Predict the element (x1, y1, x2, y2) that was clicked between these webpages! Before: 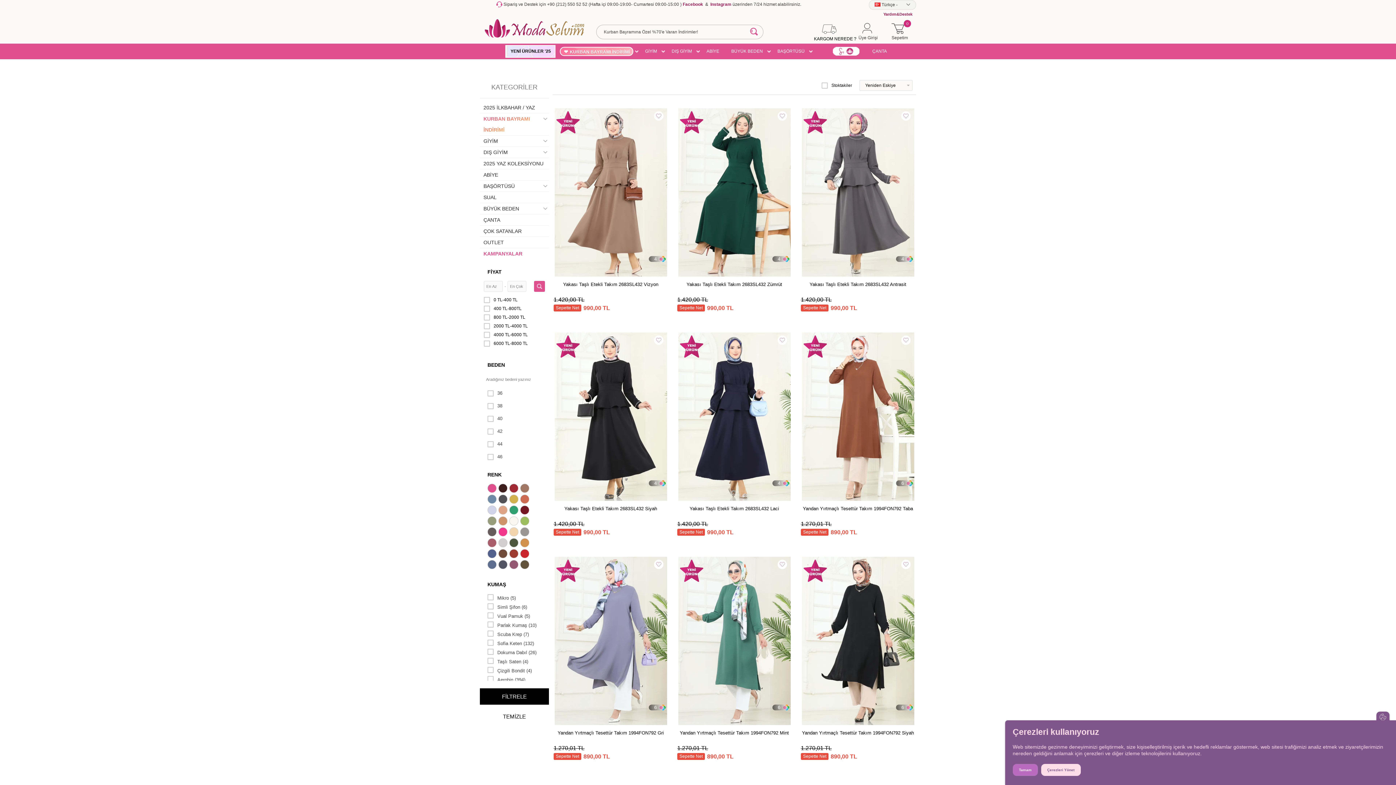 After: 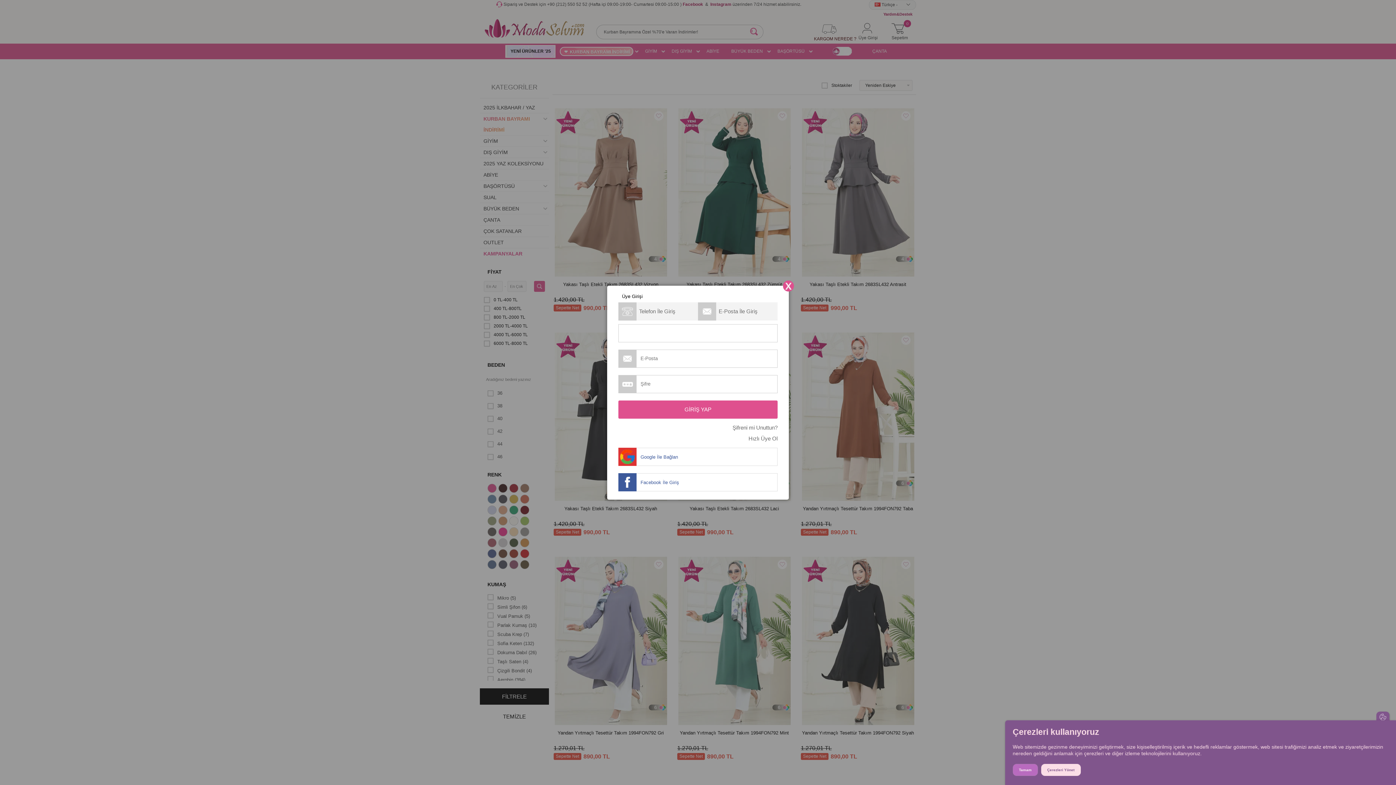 Action: bbox: (653, 334, 664, 345)